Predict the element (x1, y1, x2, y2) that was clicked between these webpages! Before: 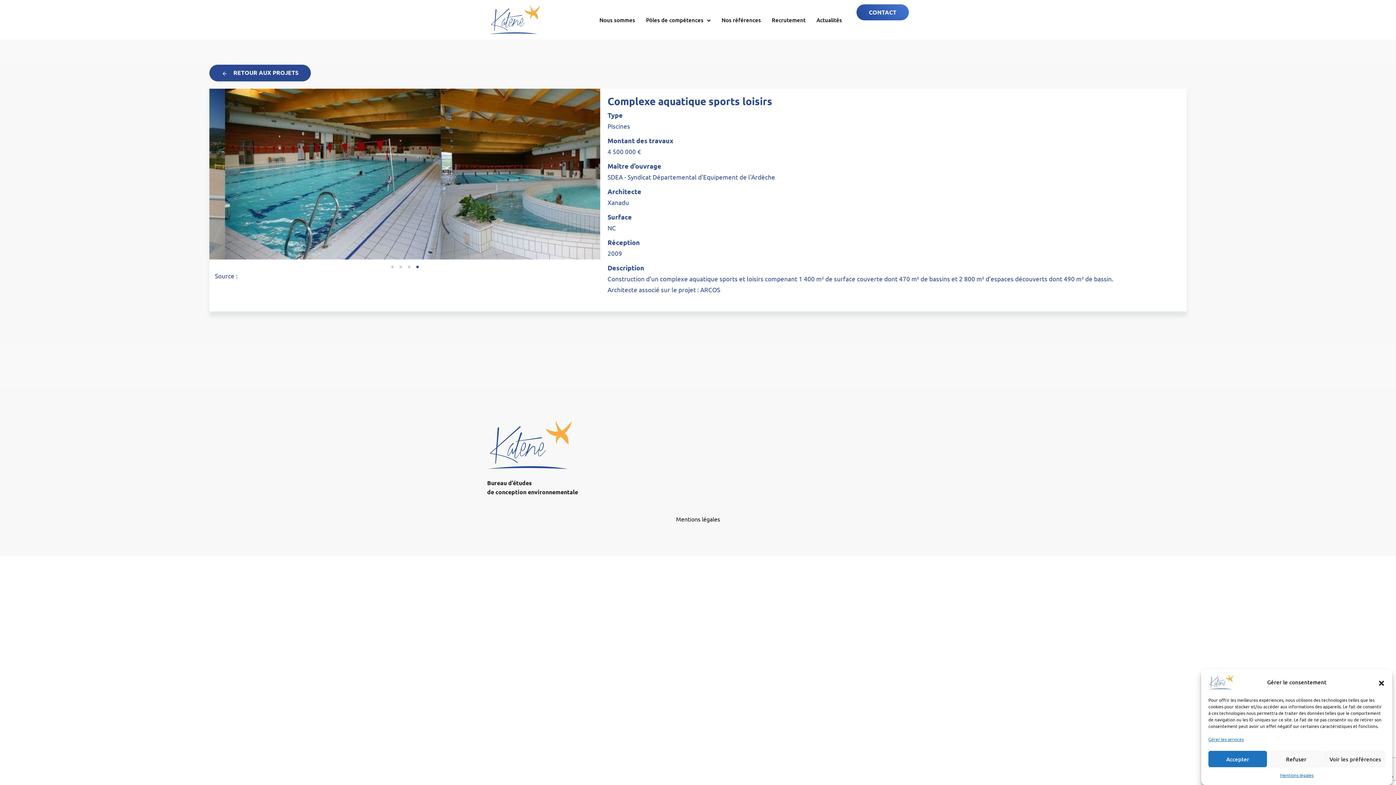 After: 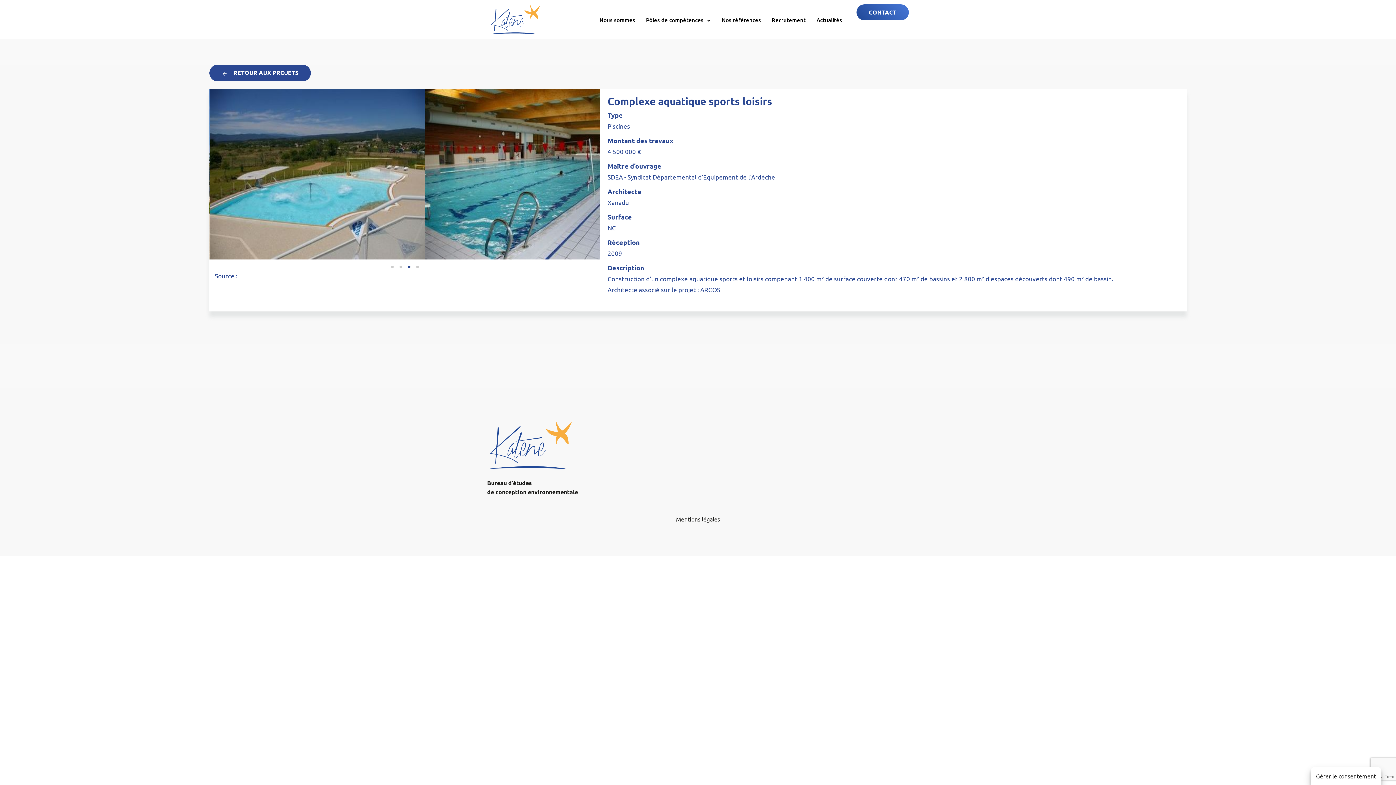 Action: label: Accepter bbox: (1208, 751, 1267, 767)